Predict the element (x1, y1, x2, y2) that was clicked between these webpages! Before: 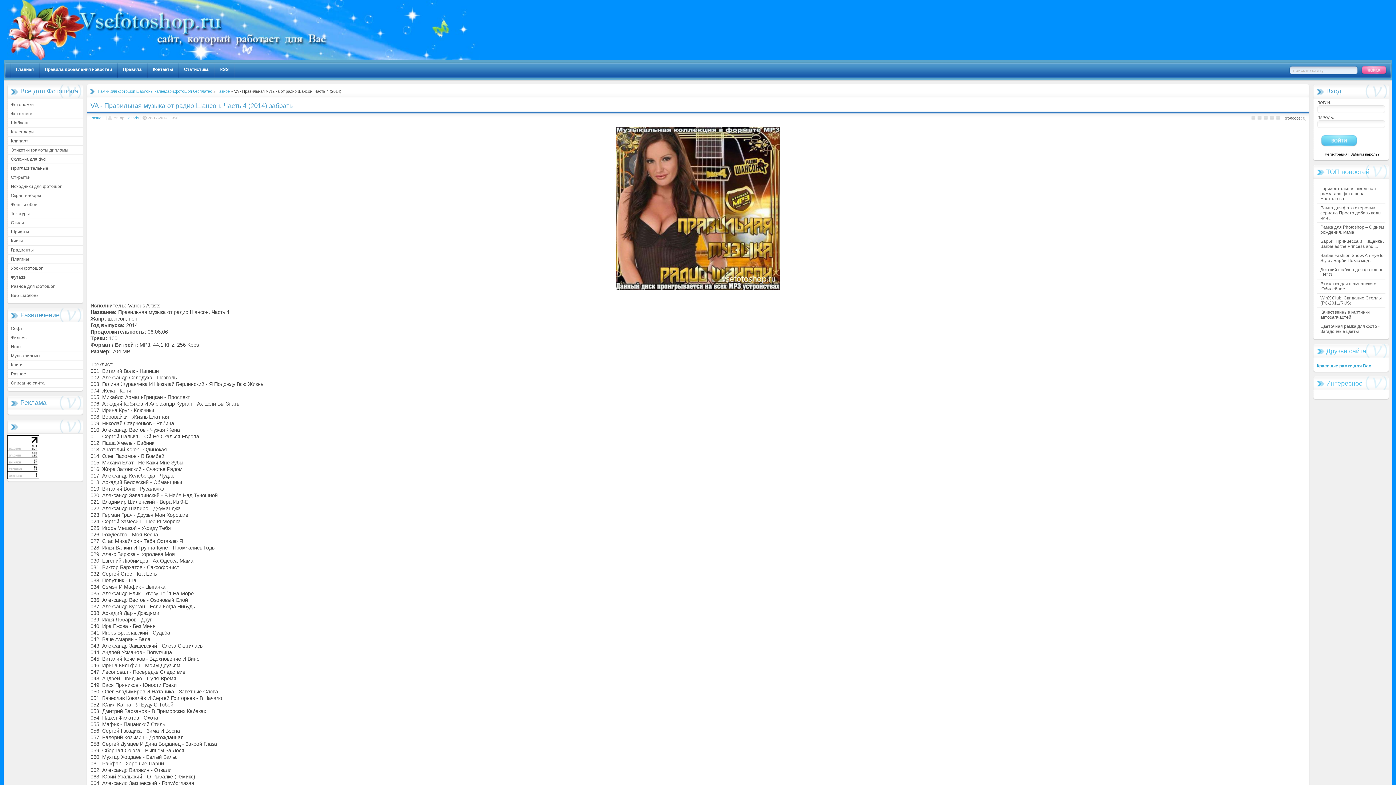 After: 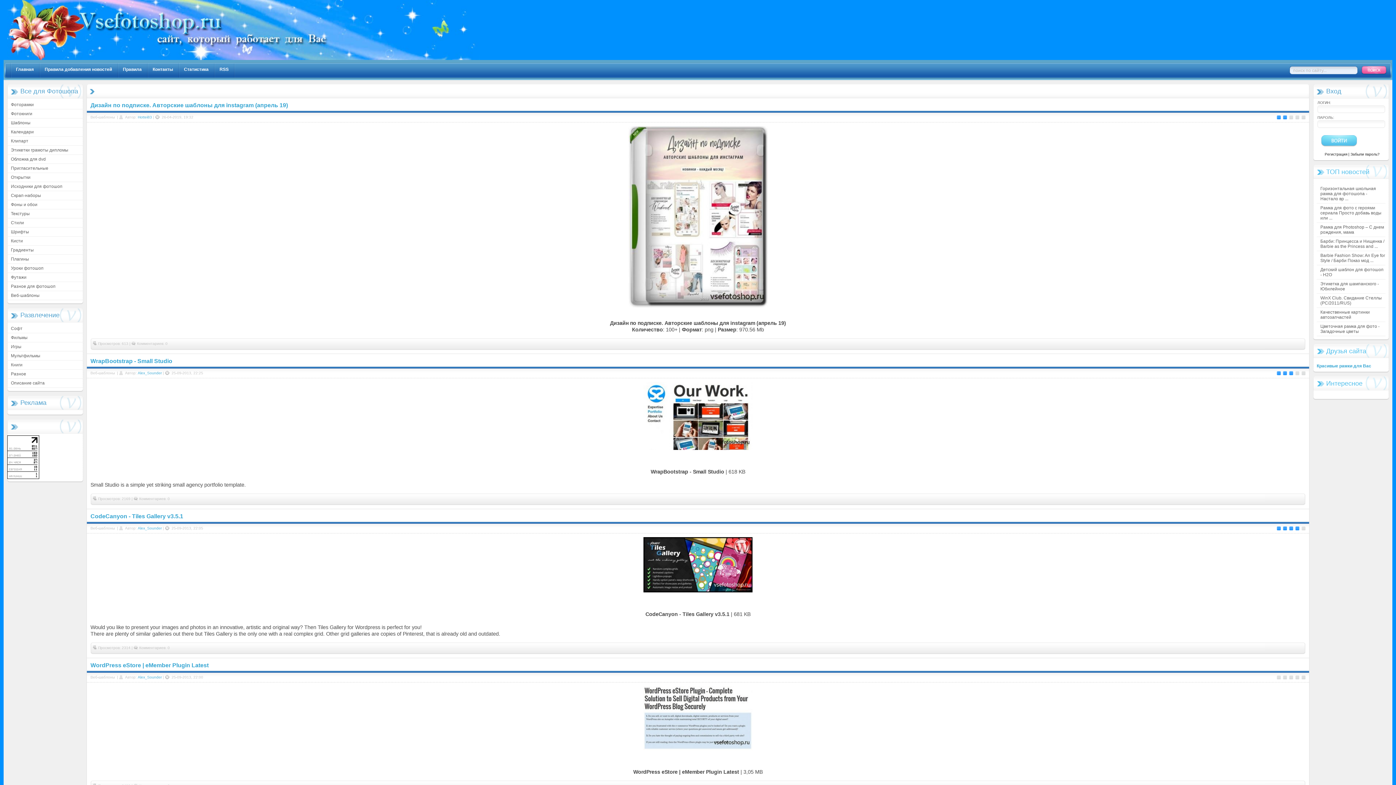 Action: label: Веб-шаблоны bbox: (10, 293, 39, 298)